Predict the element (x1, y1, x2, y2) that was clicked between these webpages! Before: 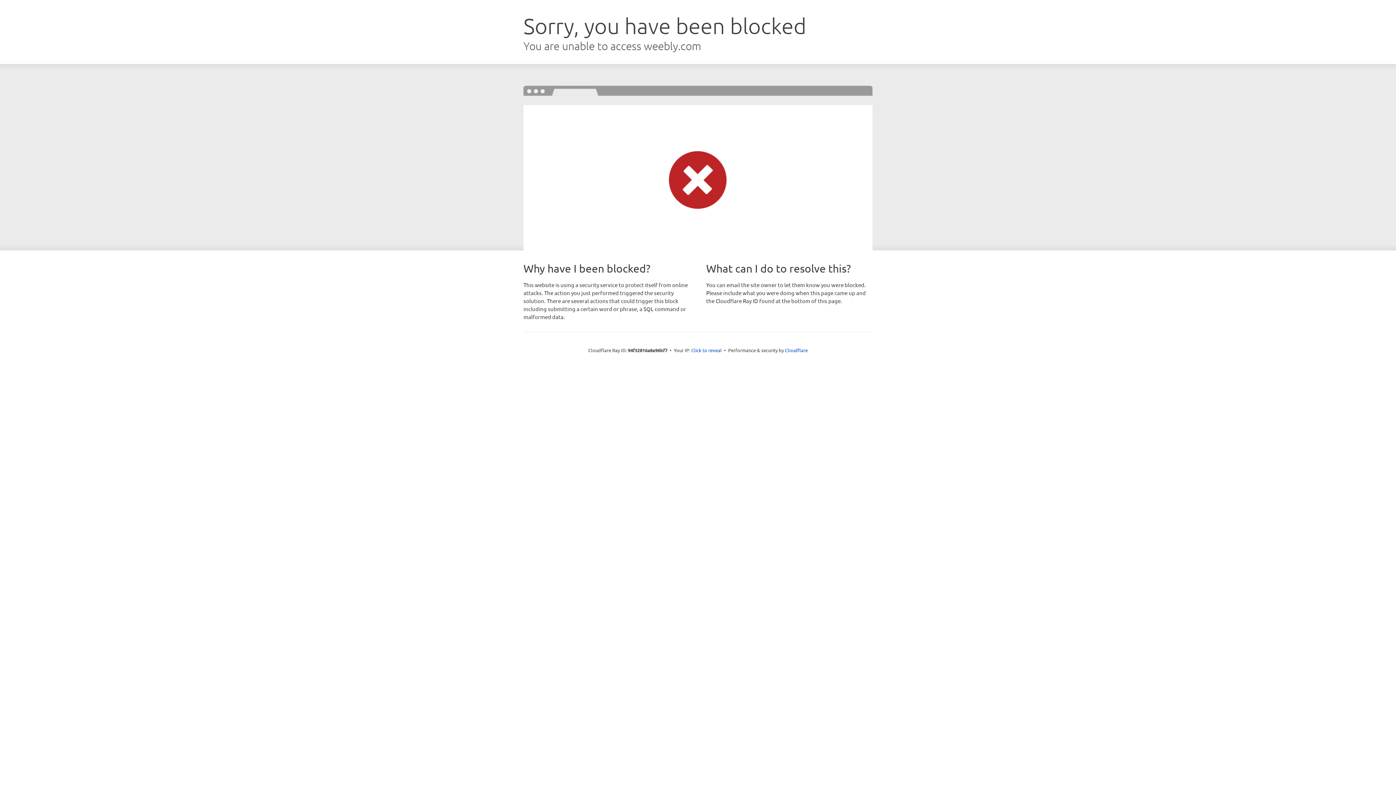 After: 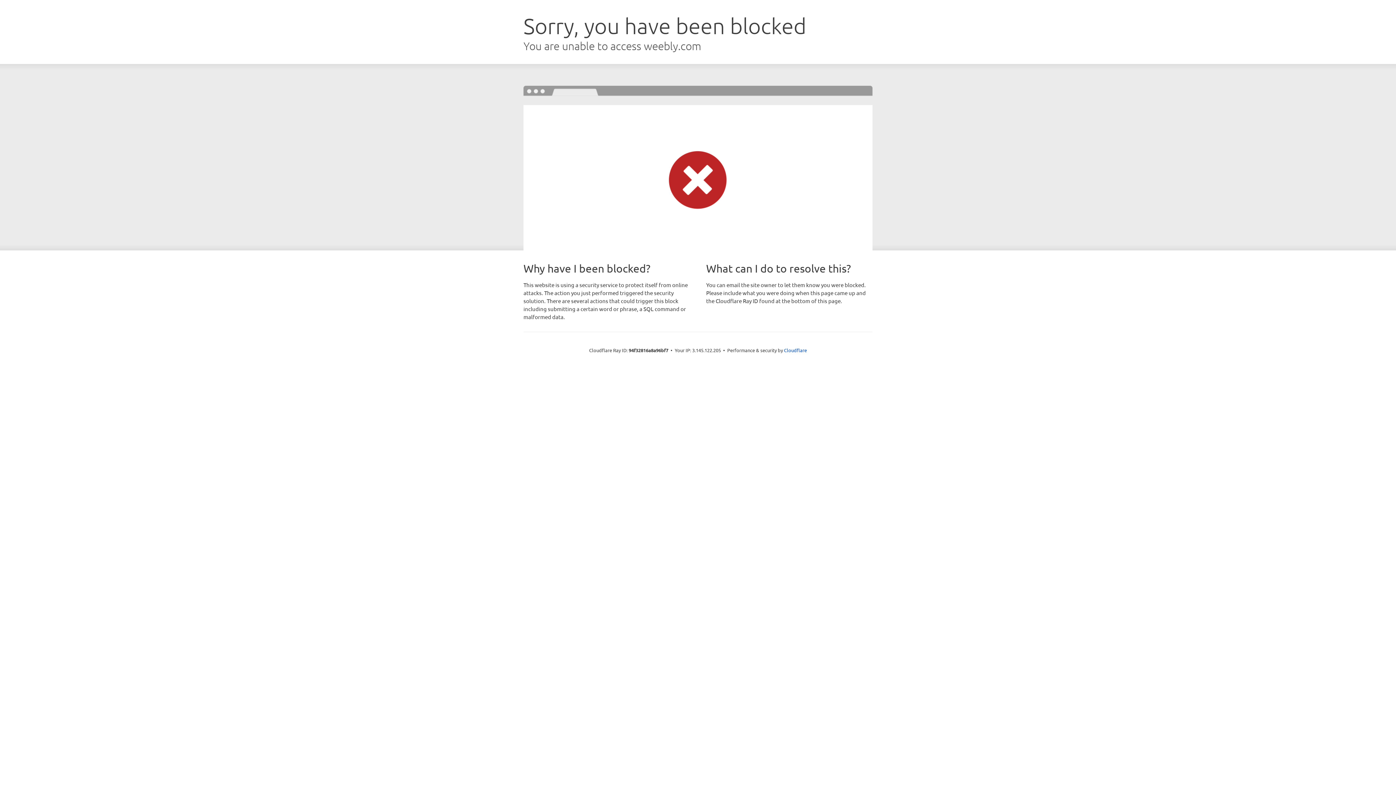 Action: bbox: (691, 346, 722, 353) label: Click to reveal